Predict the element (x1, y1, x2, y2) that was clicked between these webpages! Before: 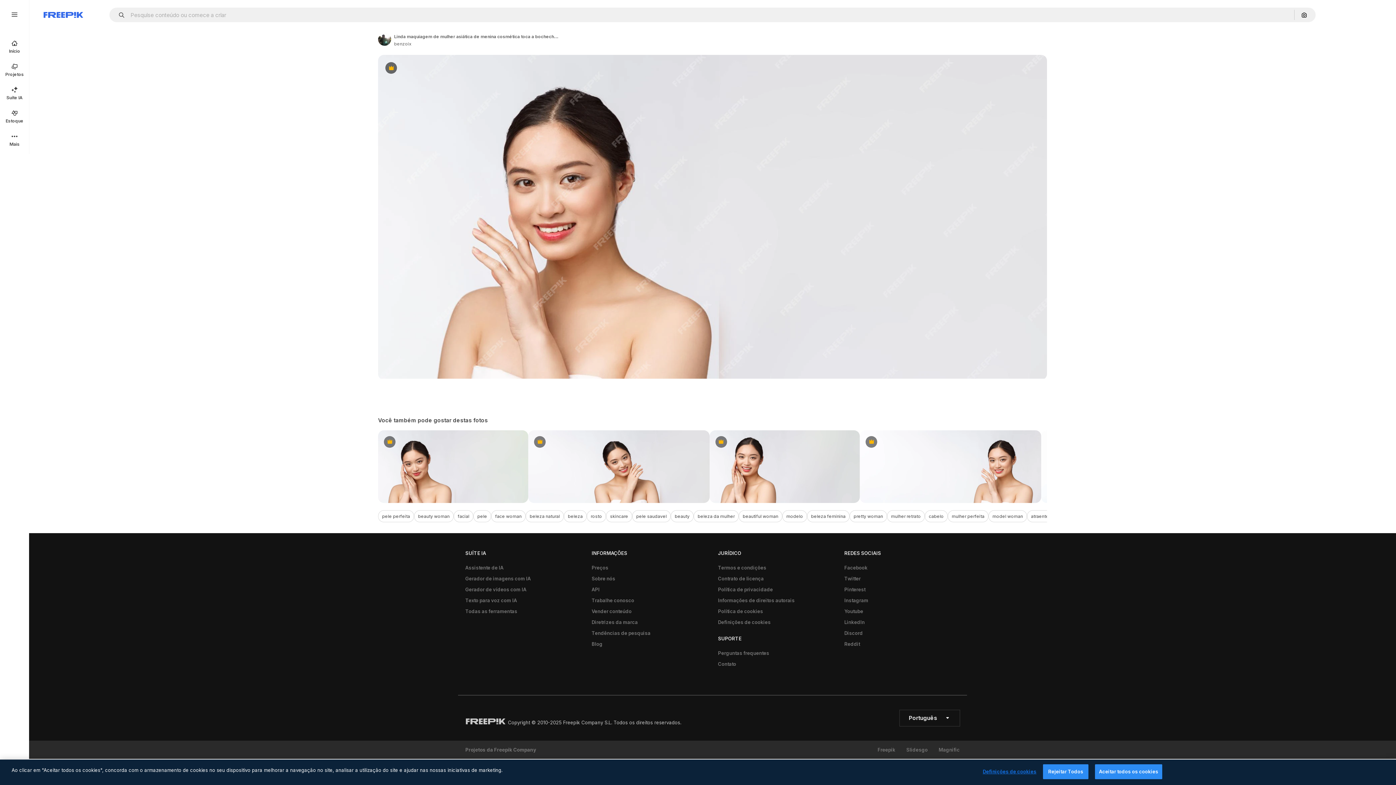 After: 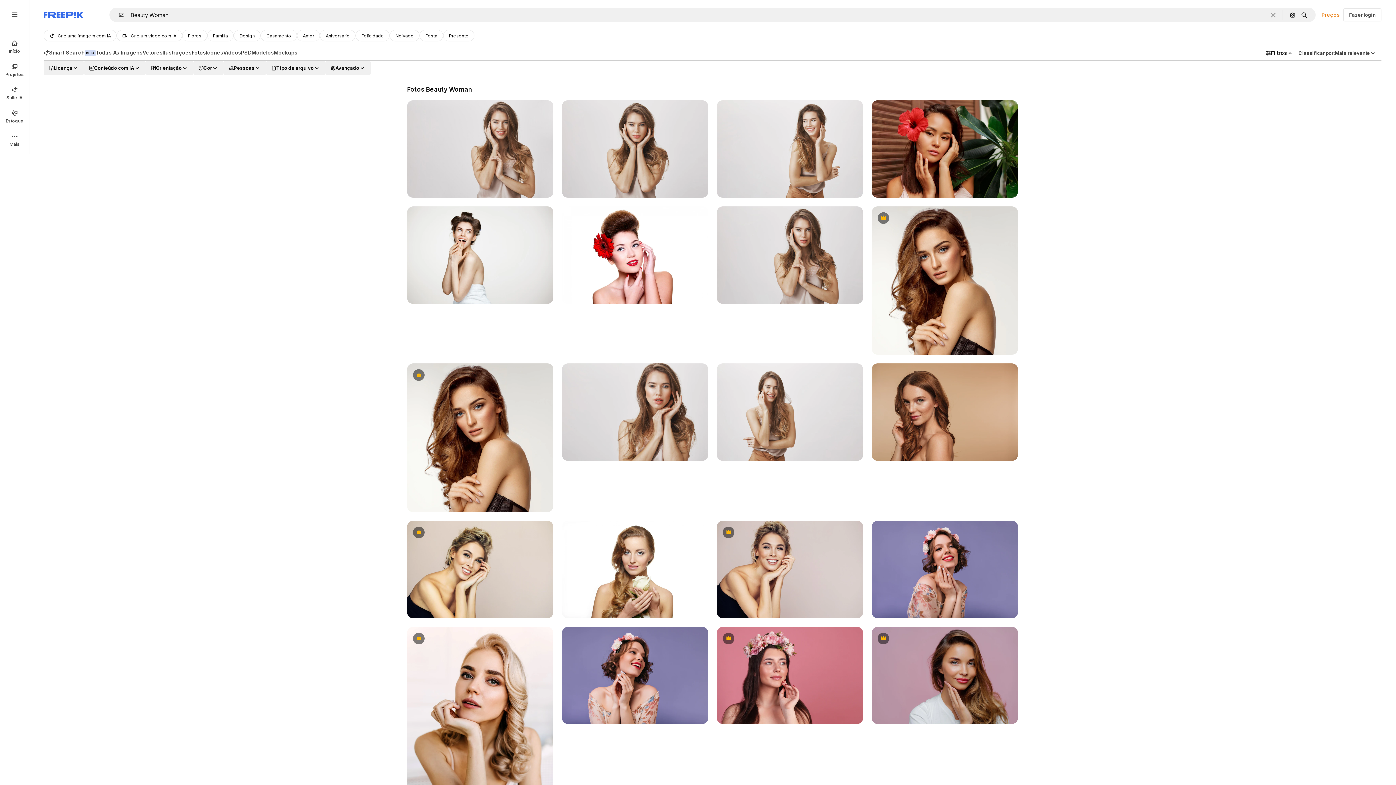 Action: label: beauty woman bbox: (414, 510, 453, 522)